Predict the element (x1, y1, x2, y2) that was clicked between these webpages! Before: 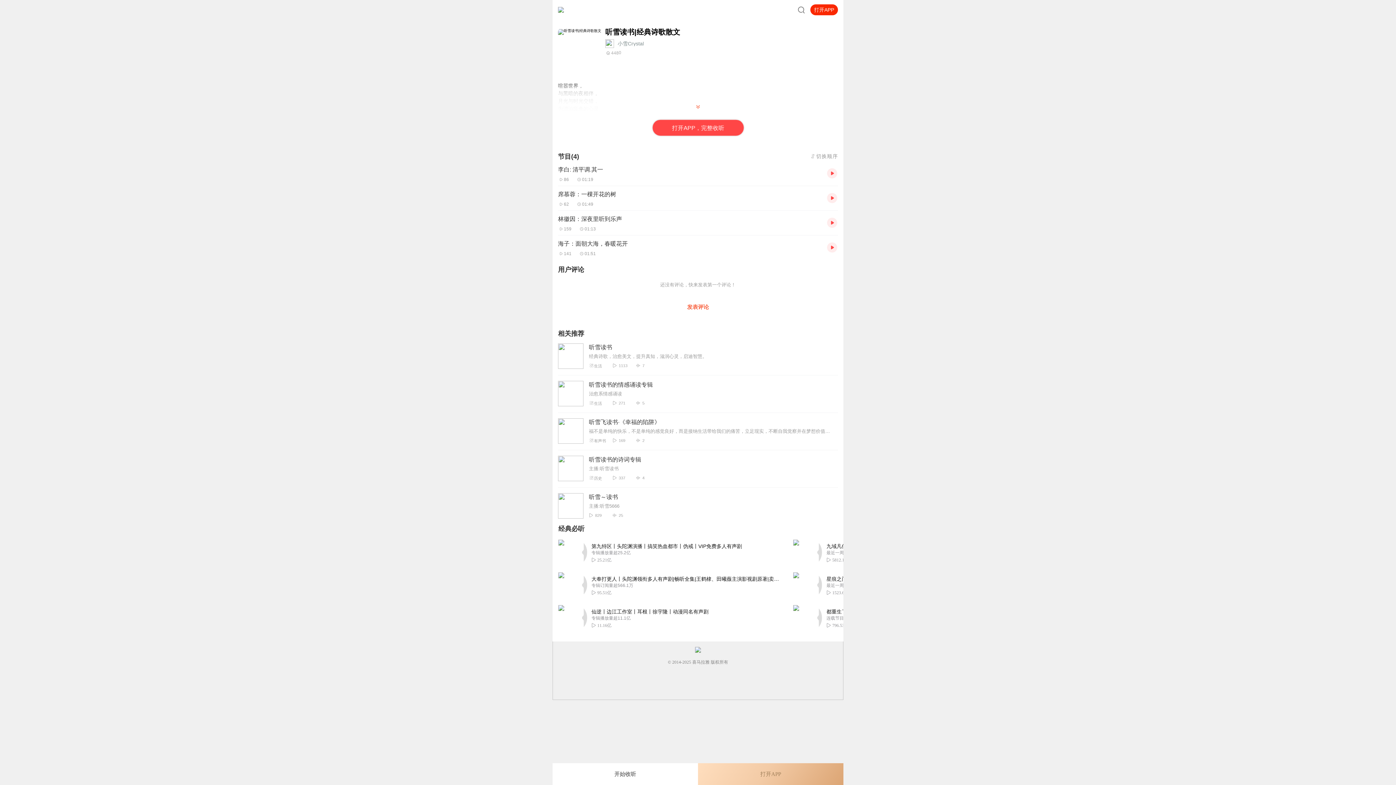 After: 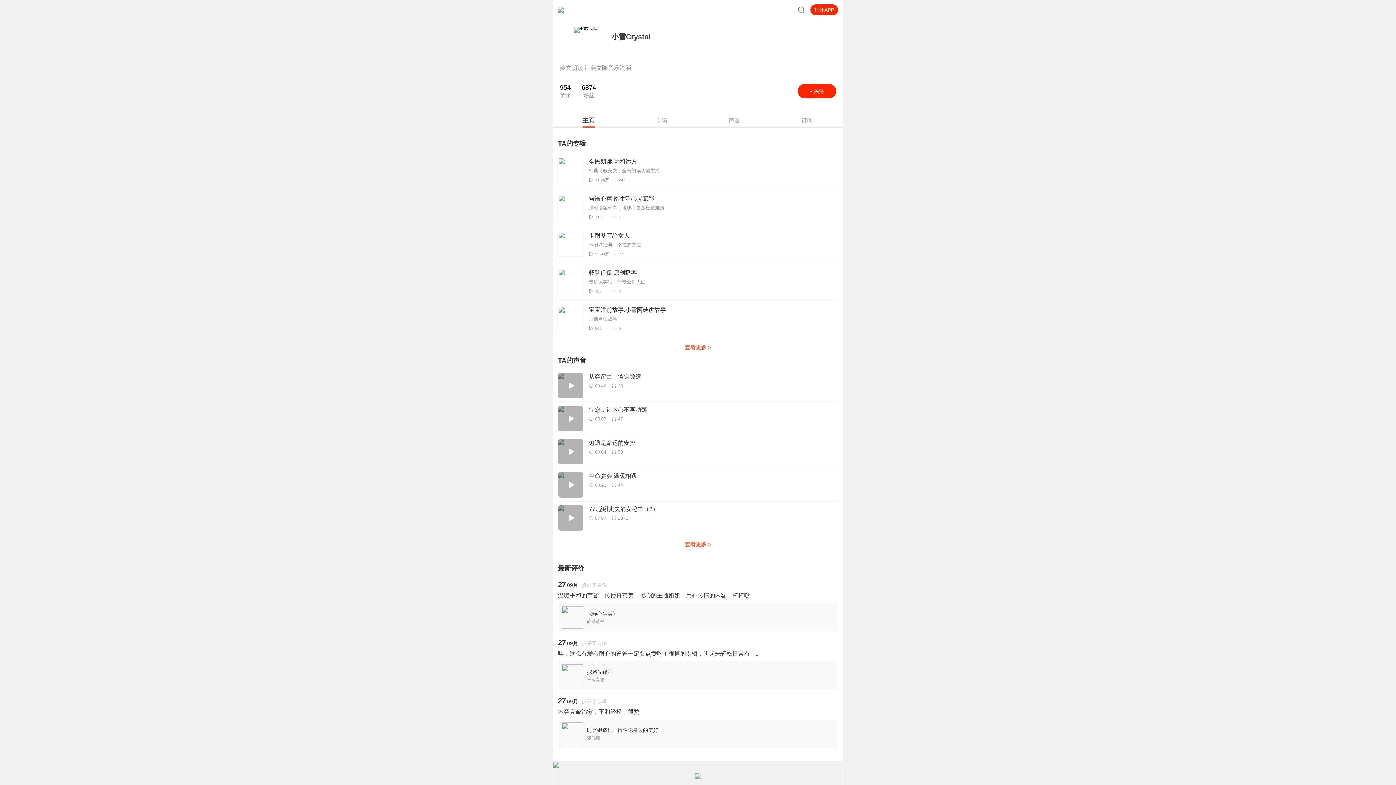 Action: bbox: (605, 39, 838, 48) label: 小雪Crystal